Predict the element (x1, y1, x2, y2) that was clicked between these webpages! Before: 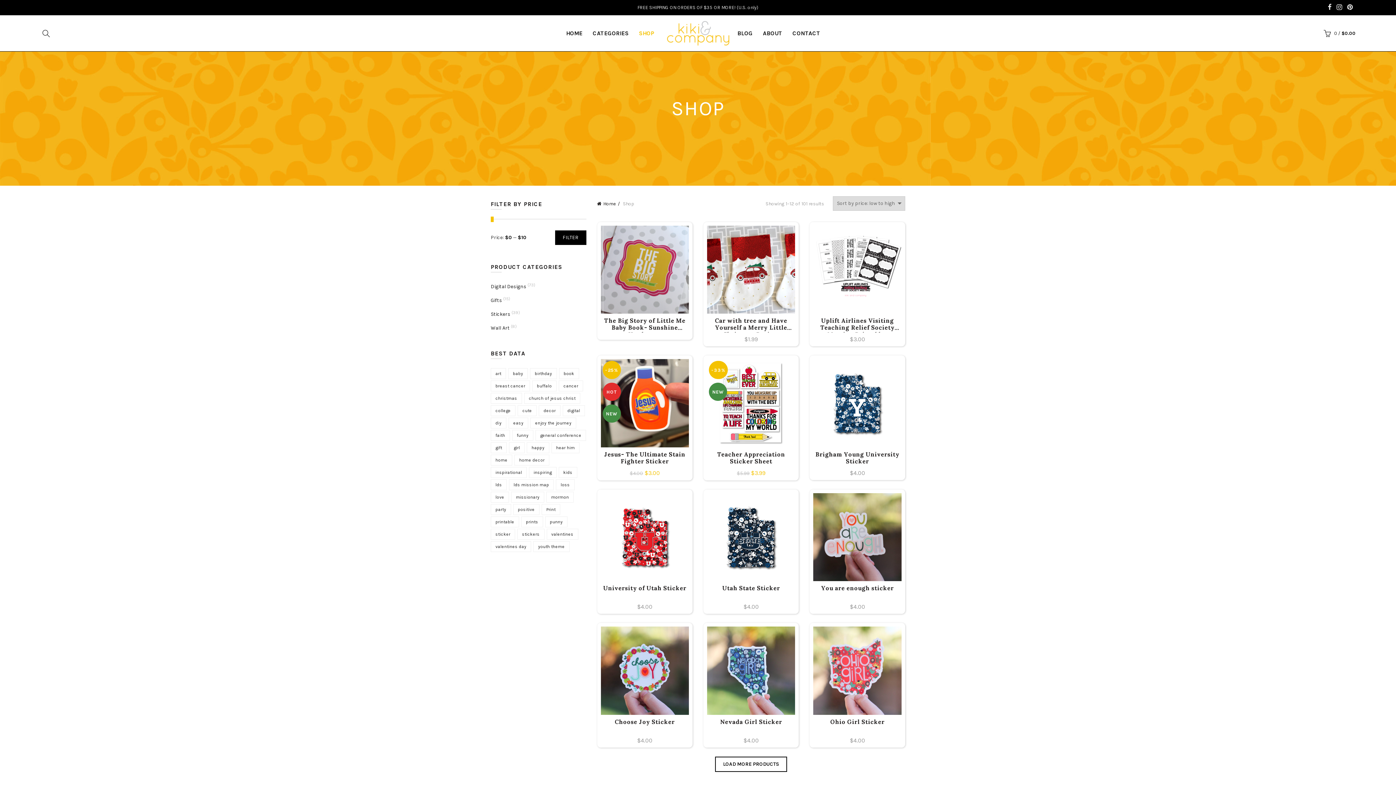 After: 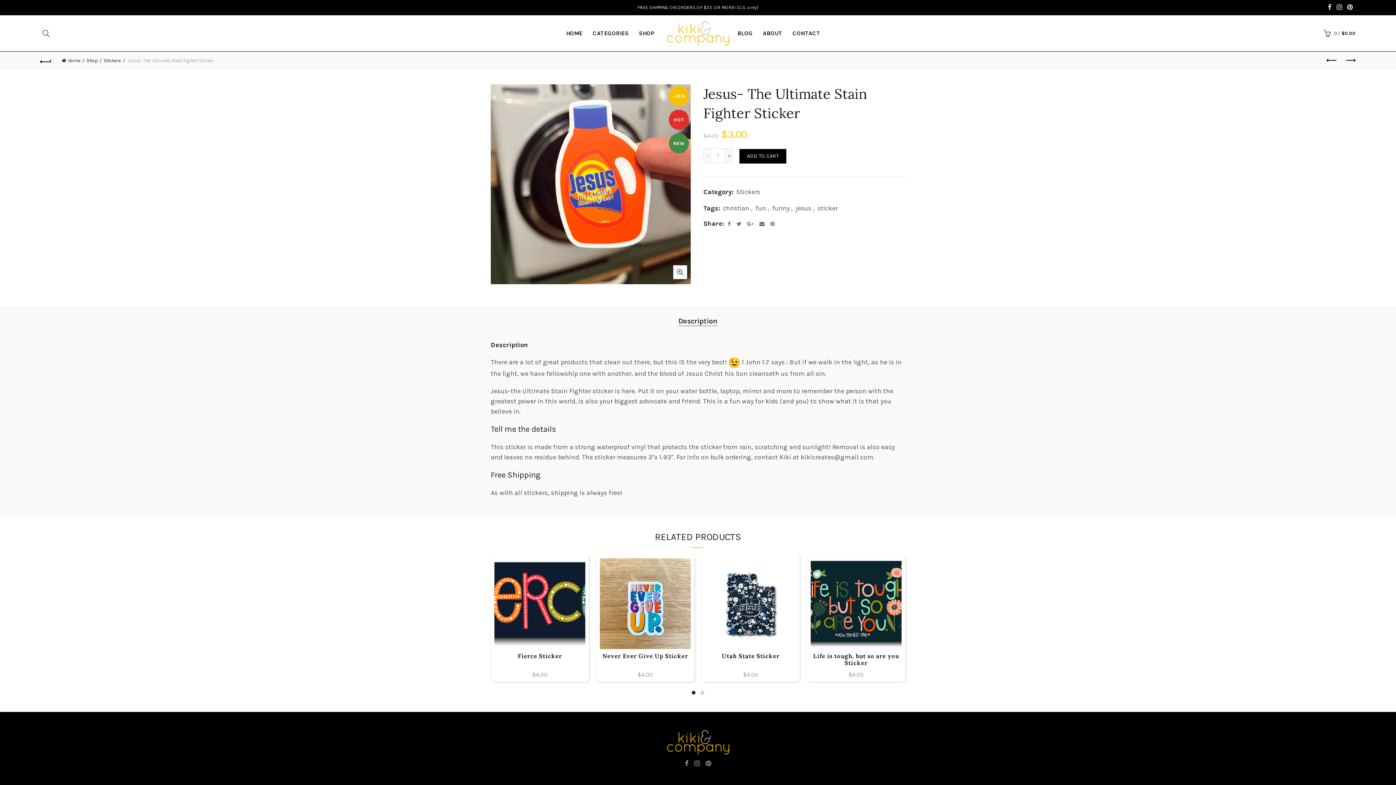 Action: bbox: (600, 451, 689, 466) label: Jesus- The Ultimate Stain Fighter Sticker